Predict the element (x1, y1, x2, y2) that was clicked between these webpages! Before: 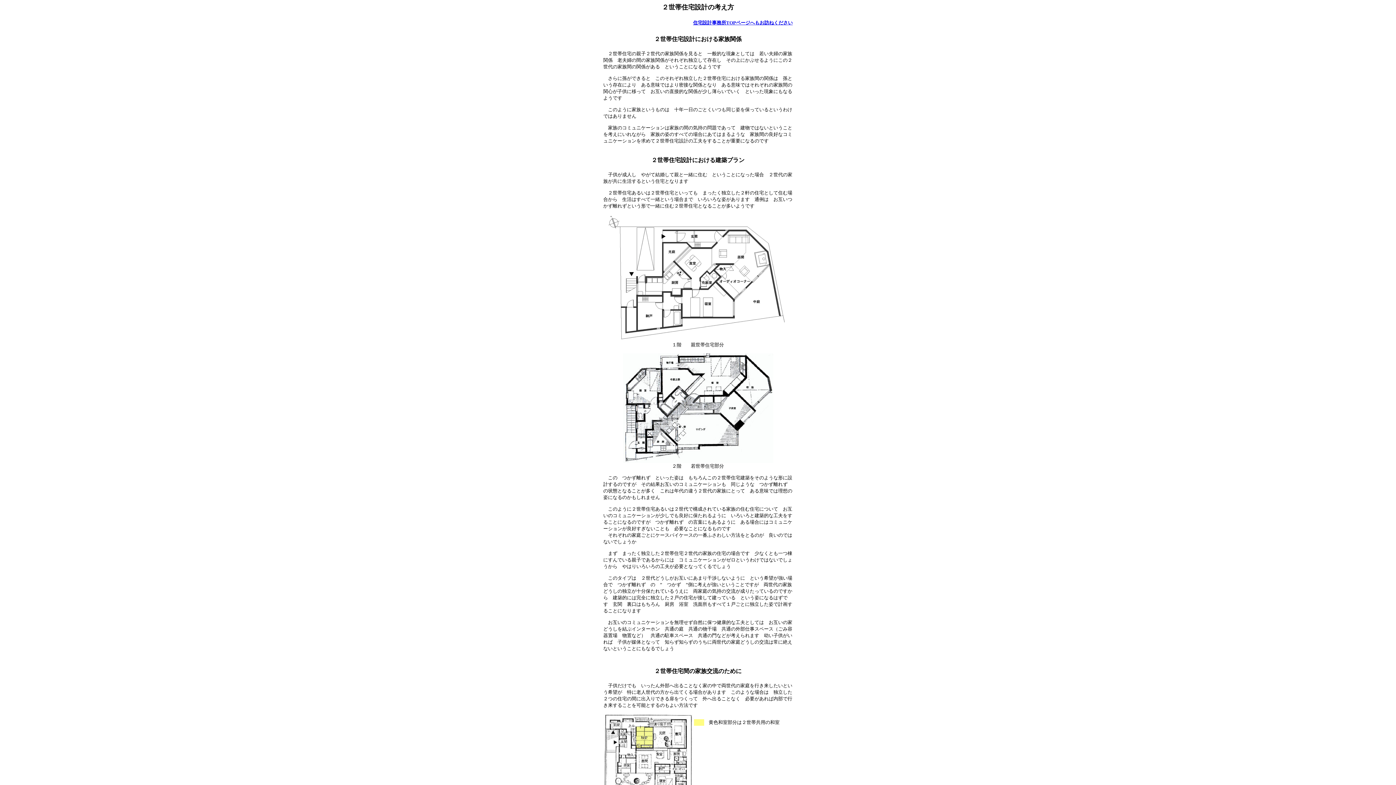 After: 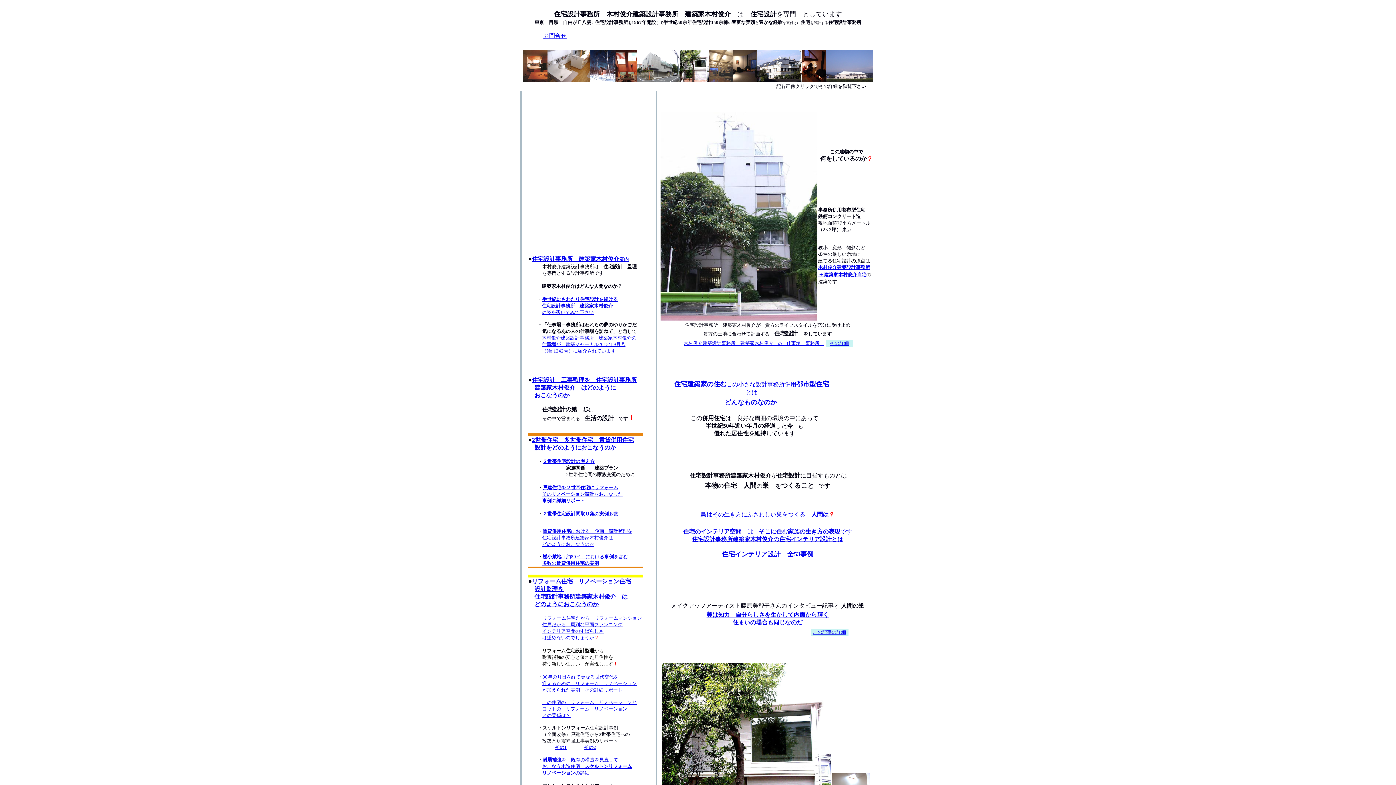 Action: bbox: (693, 20, 792, 25) label: 住宅設計事務所TOPページへもお訪ねください